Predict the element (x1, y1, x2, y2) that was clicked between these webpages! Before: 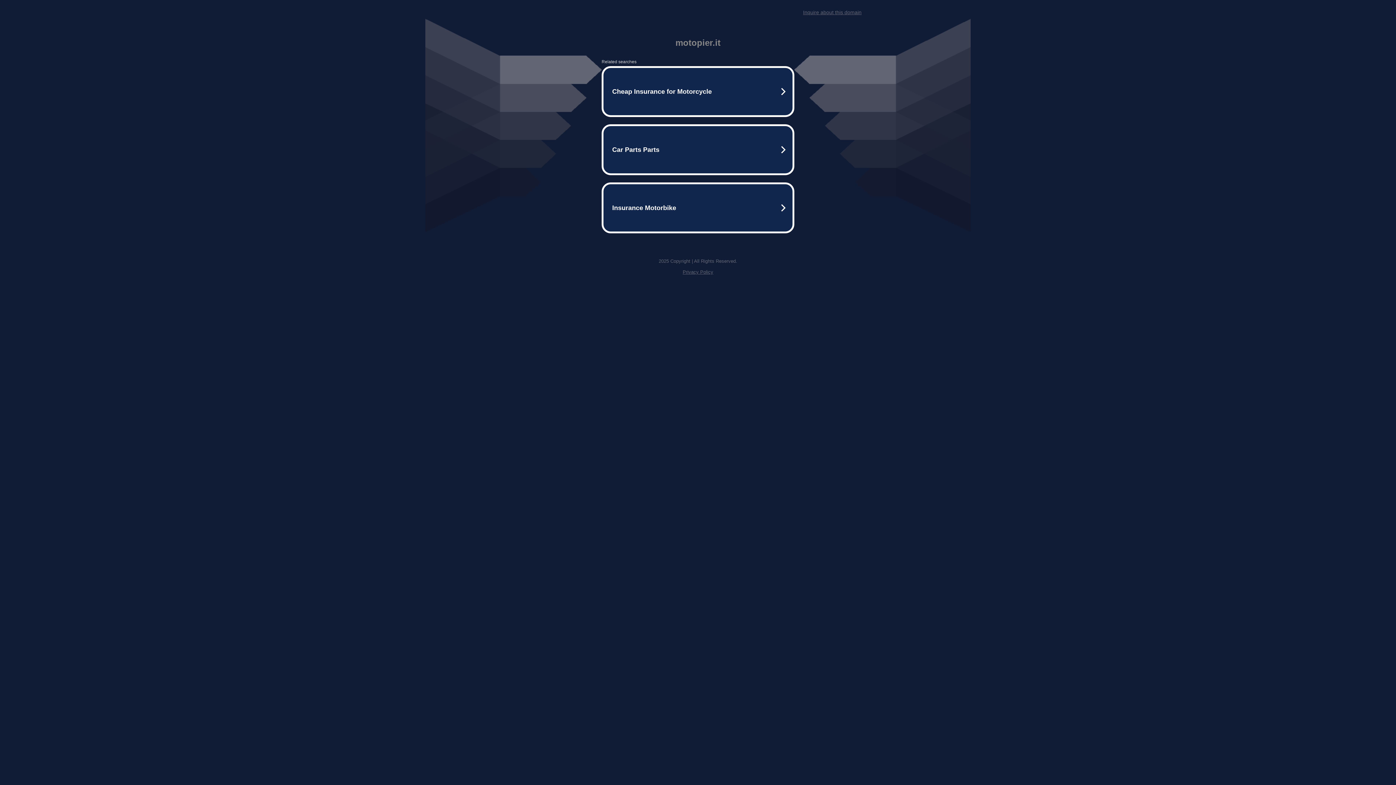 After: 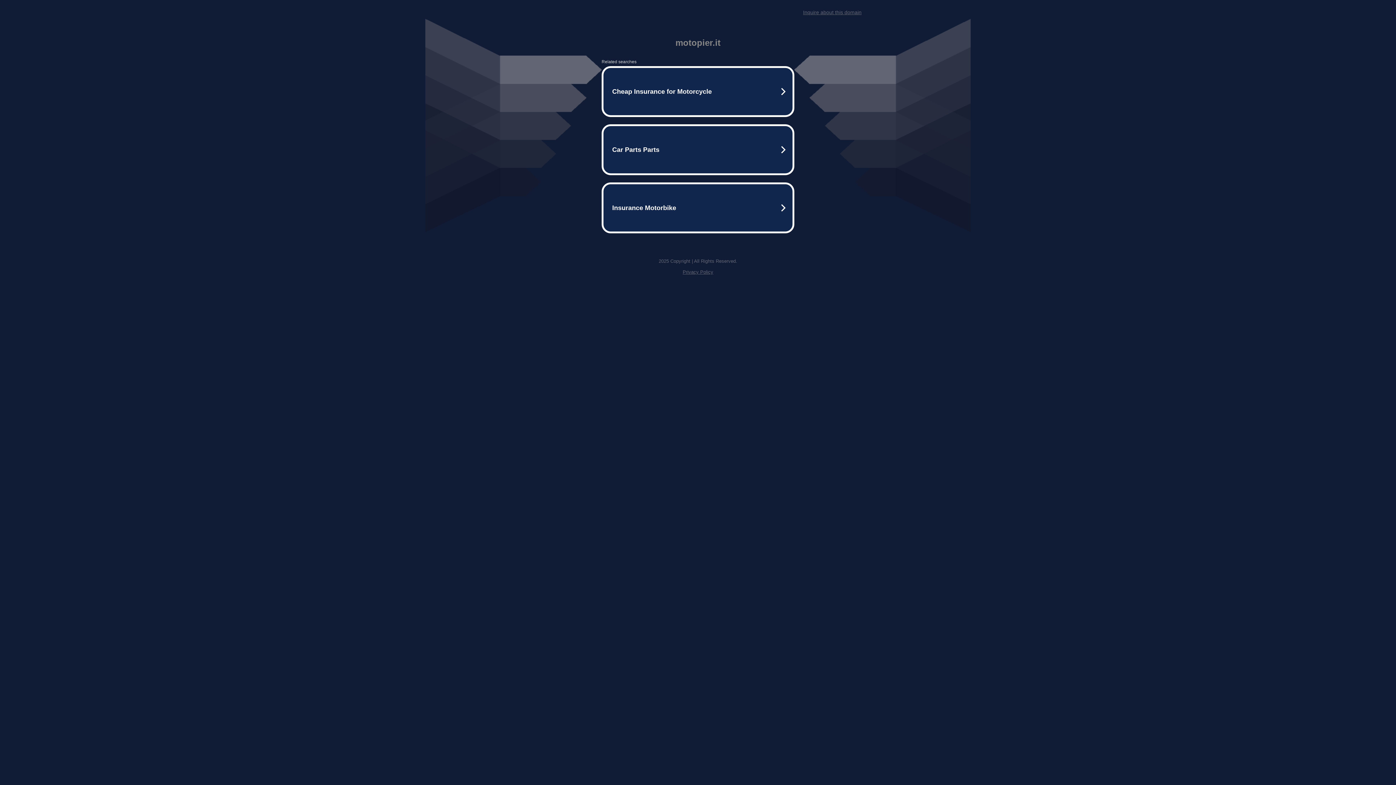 Action: label: Inquire about this domain bbox: (803, 9, 861, 15)